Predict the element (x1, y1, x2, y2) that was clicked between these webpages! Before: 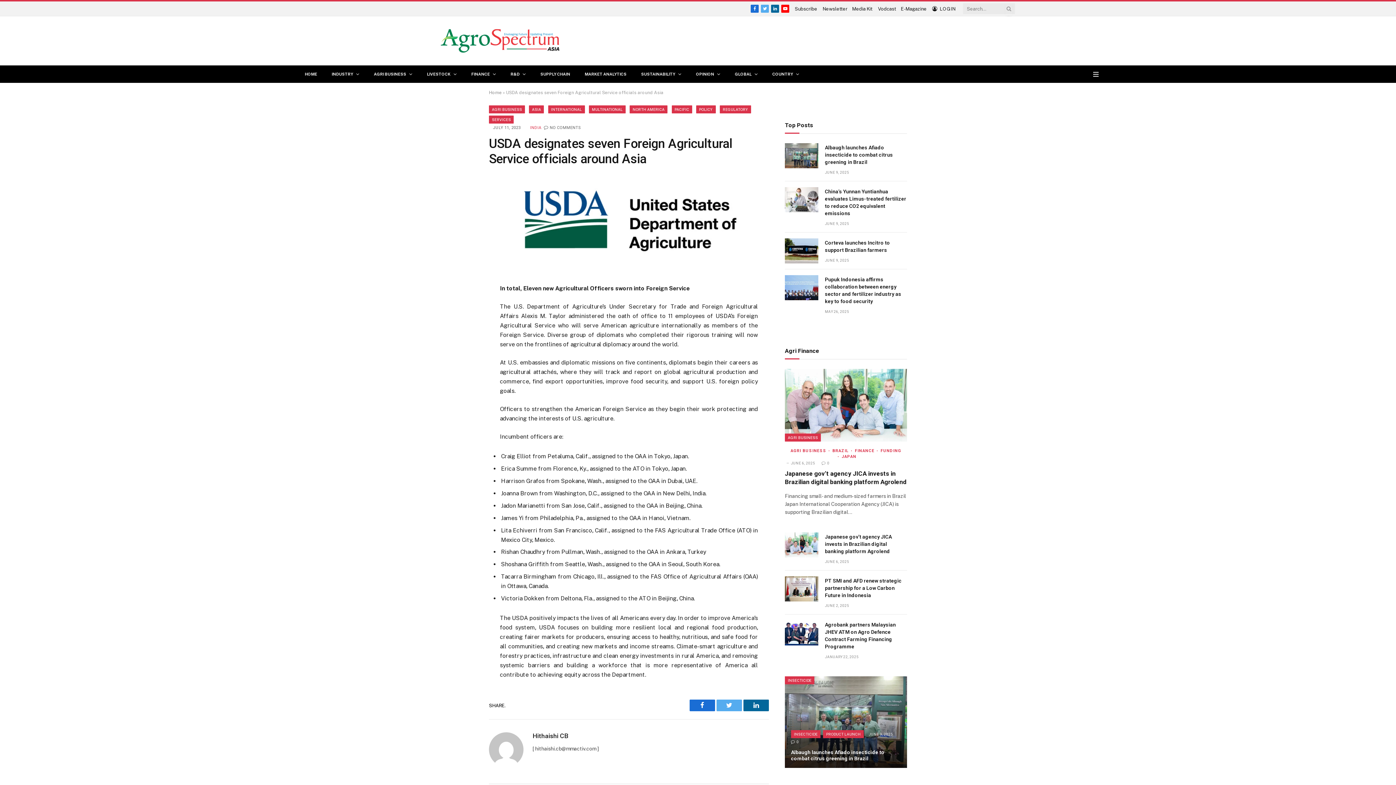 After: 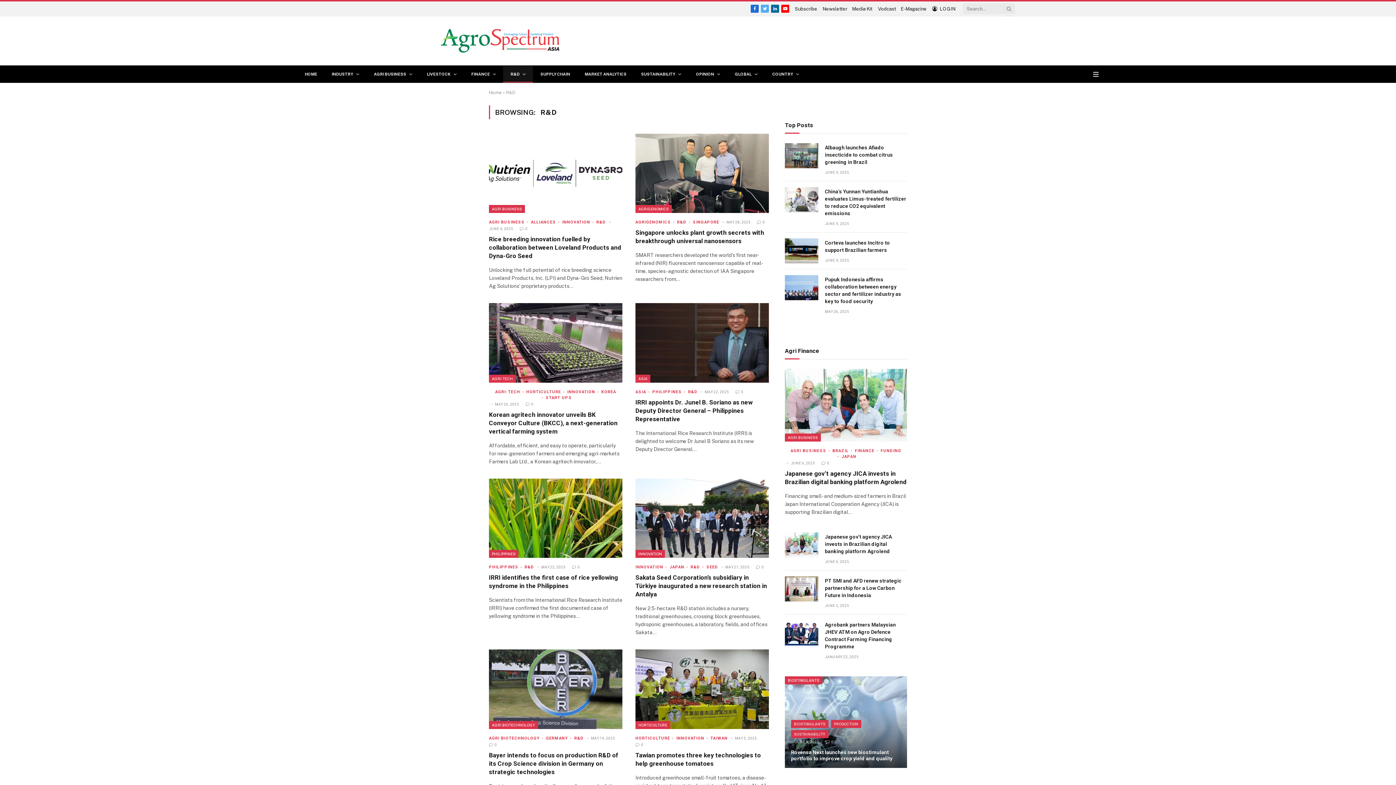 Action: label: R&D bbox: (503, 65, 533, 82)